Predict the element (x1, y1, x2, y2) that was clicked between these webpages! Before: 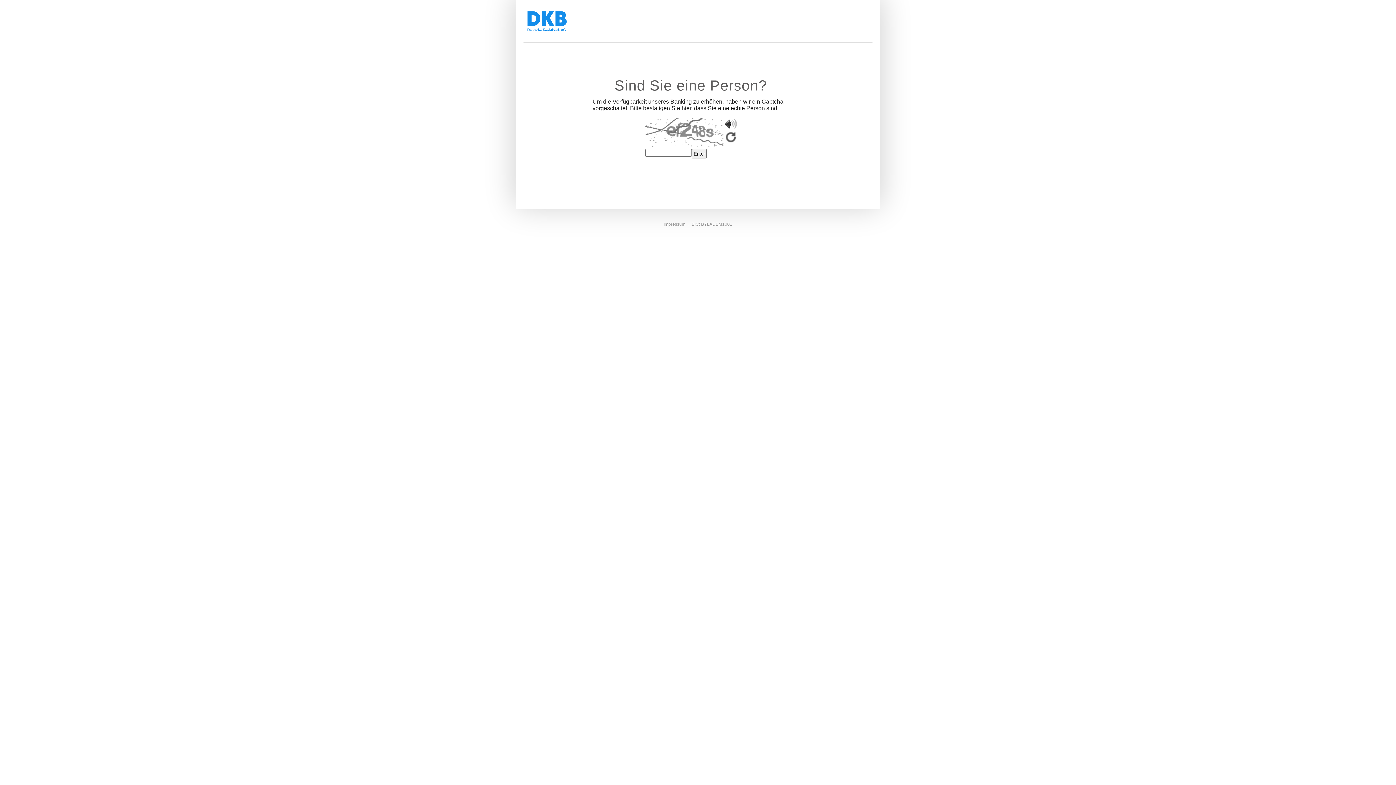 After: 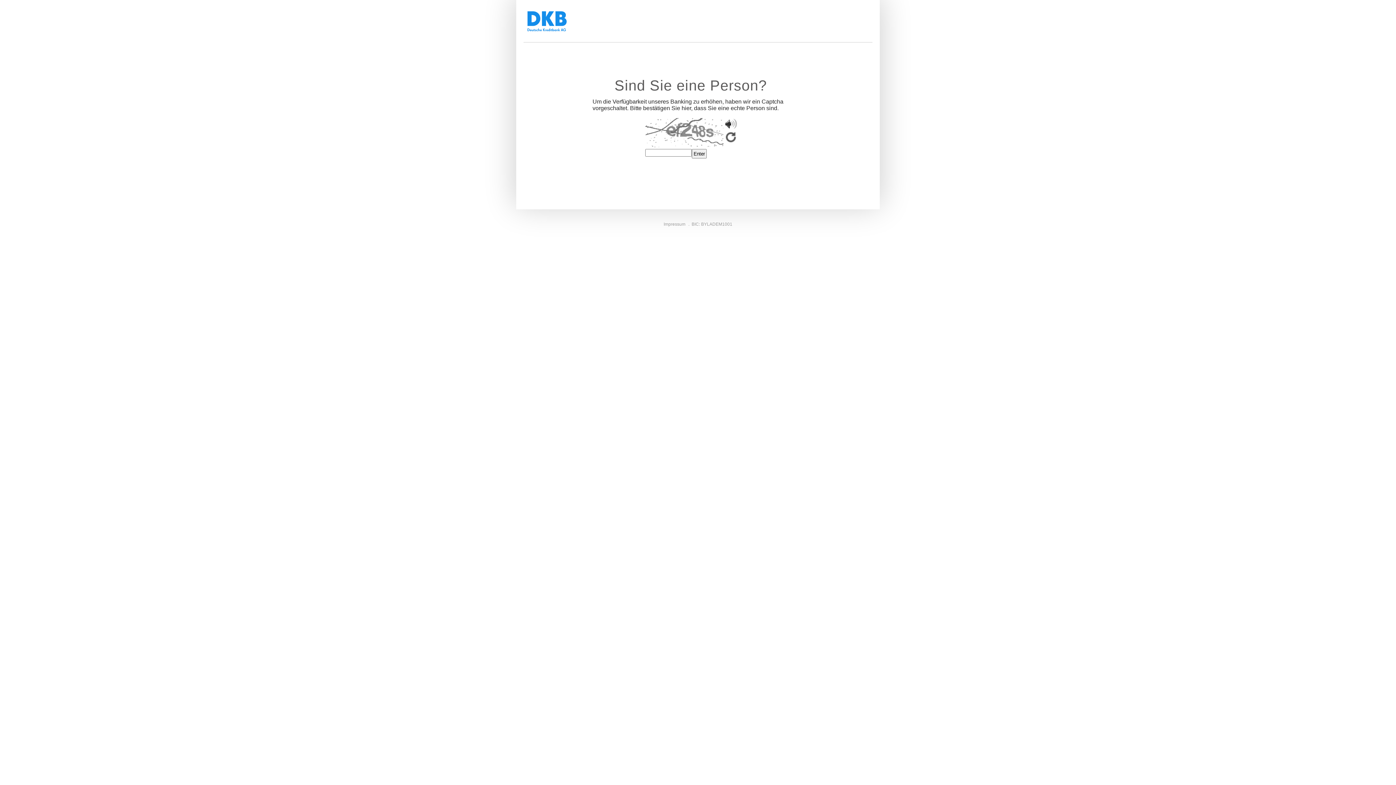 Action: bbox: (725, 124, 737, 130)